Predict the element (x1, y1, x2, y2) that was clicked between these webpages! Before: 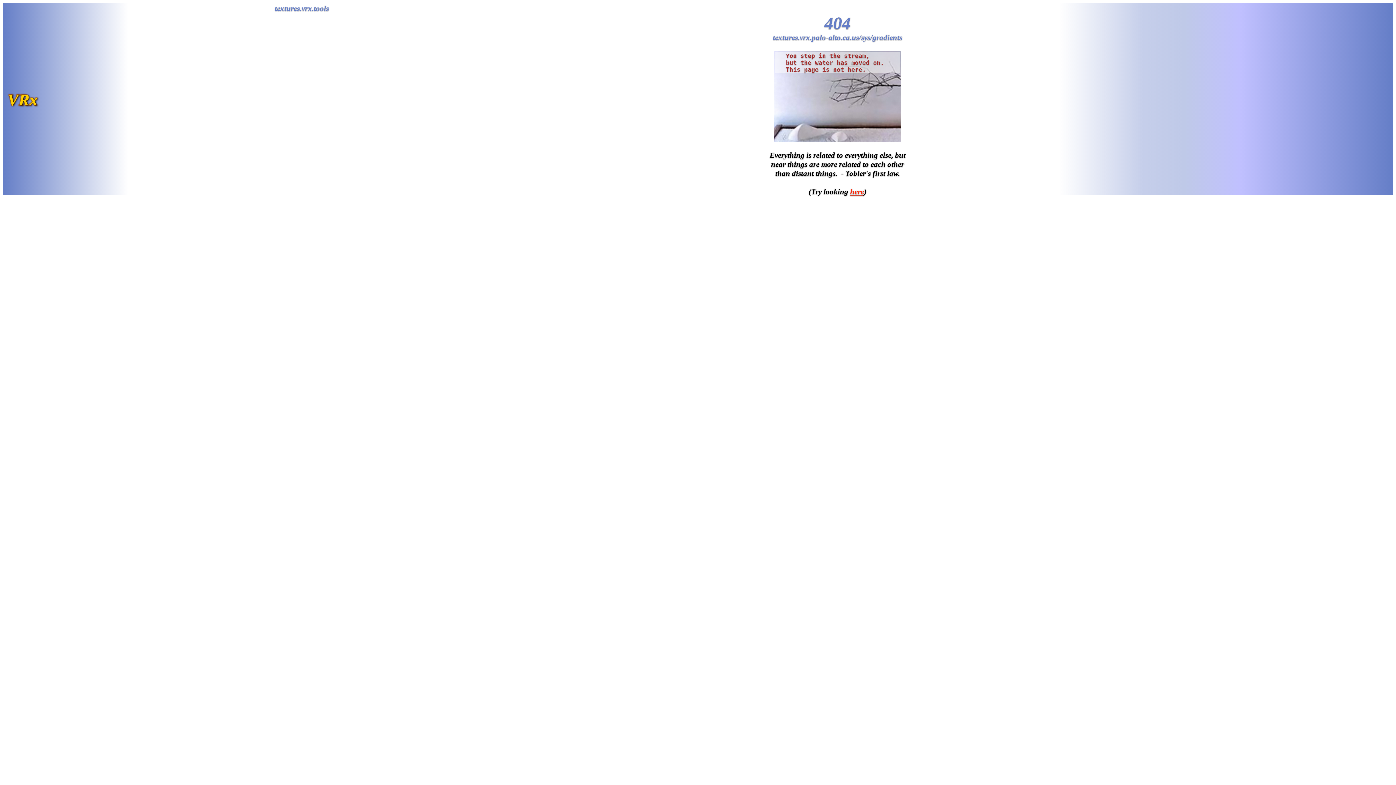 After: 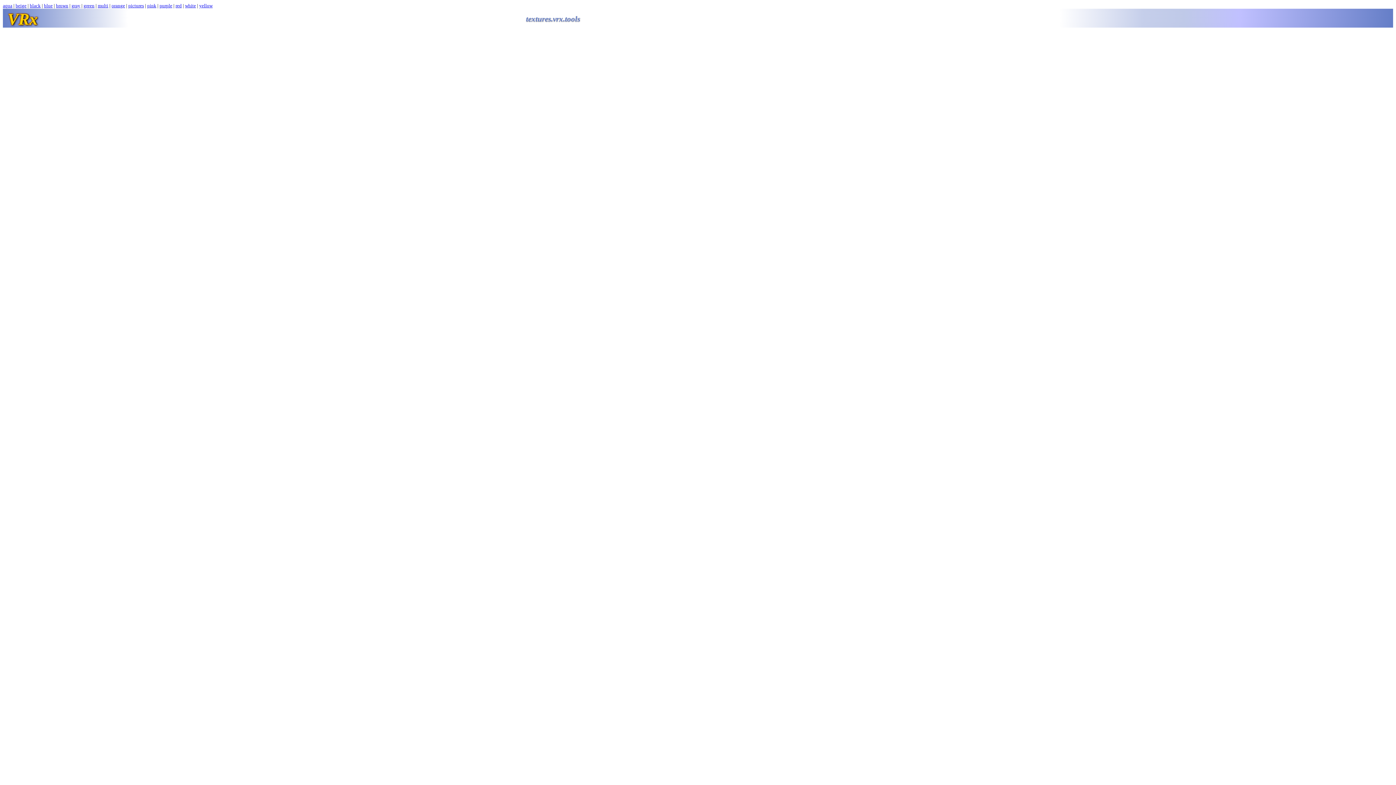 Action: bbox: (850, 187, 864, 196) label: here